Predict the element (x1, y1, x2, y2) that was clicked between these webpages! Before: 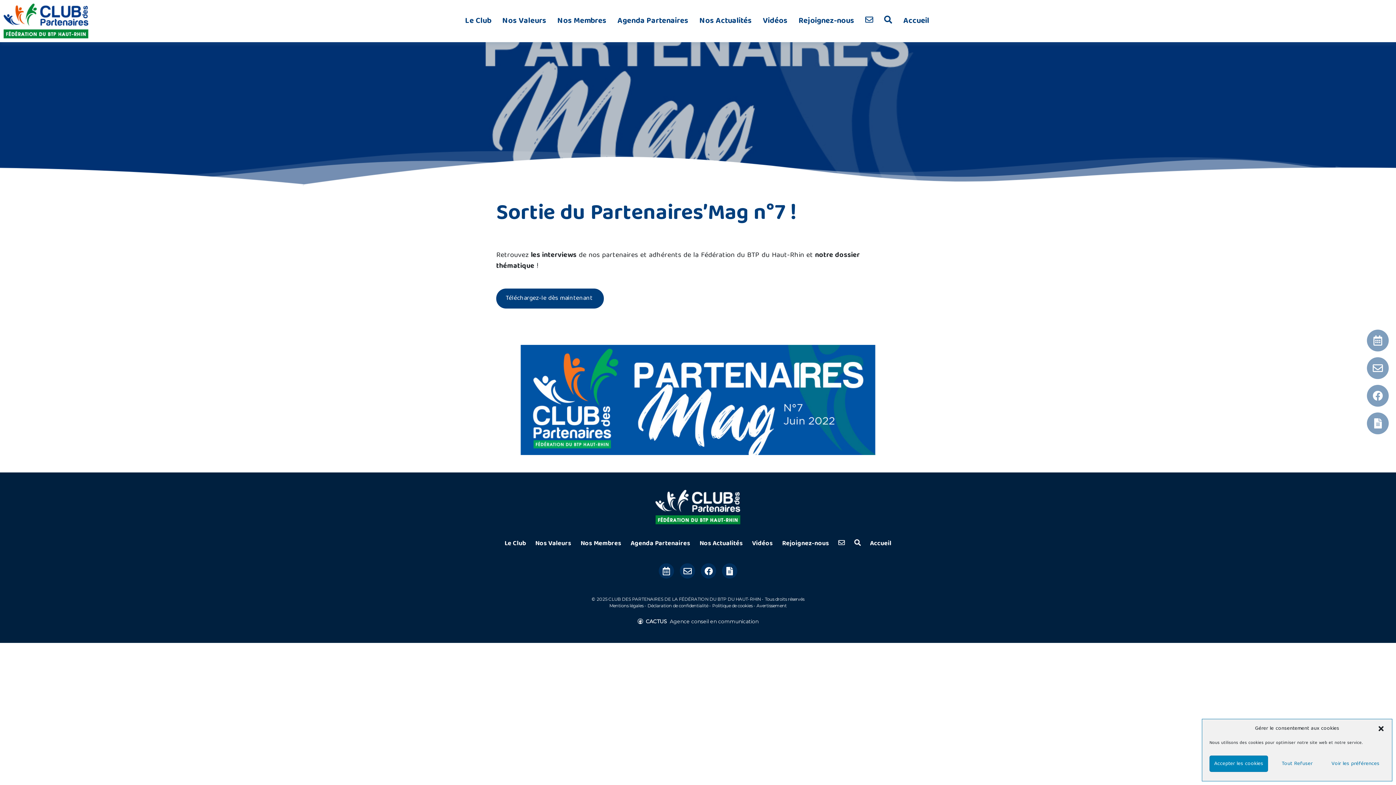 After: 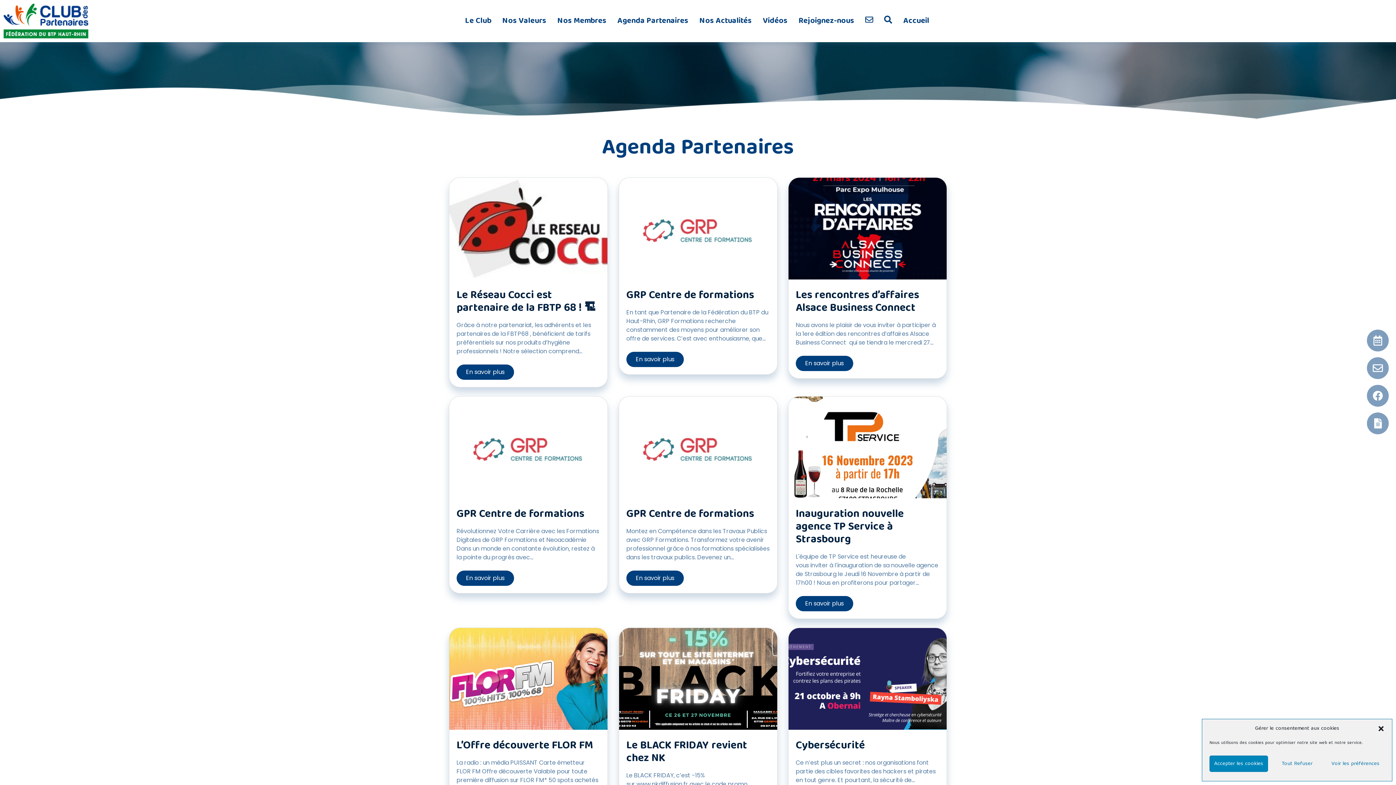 Action: bbox: (626, 536, 695, 552) label: Agenda Partenaires